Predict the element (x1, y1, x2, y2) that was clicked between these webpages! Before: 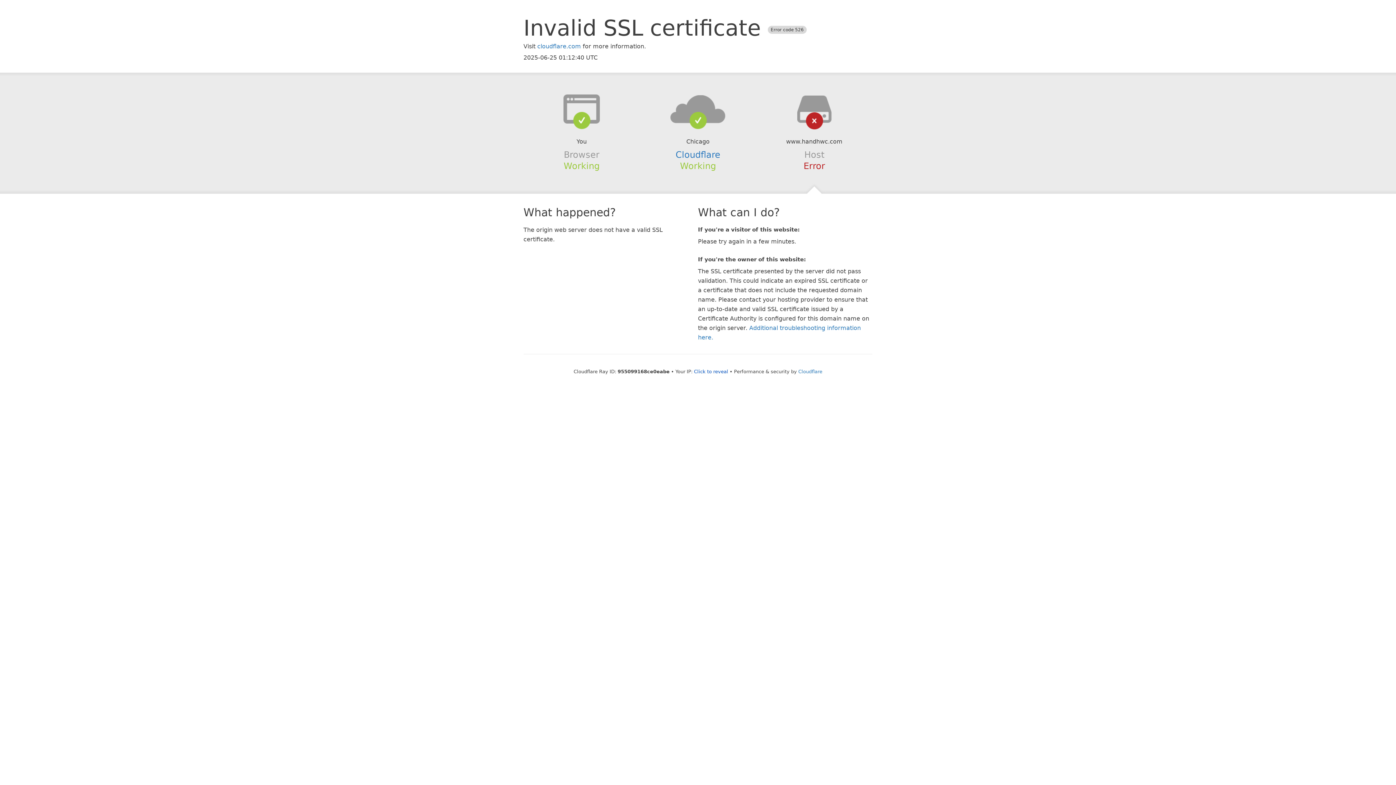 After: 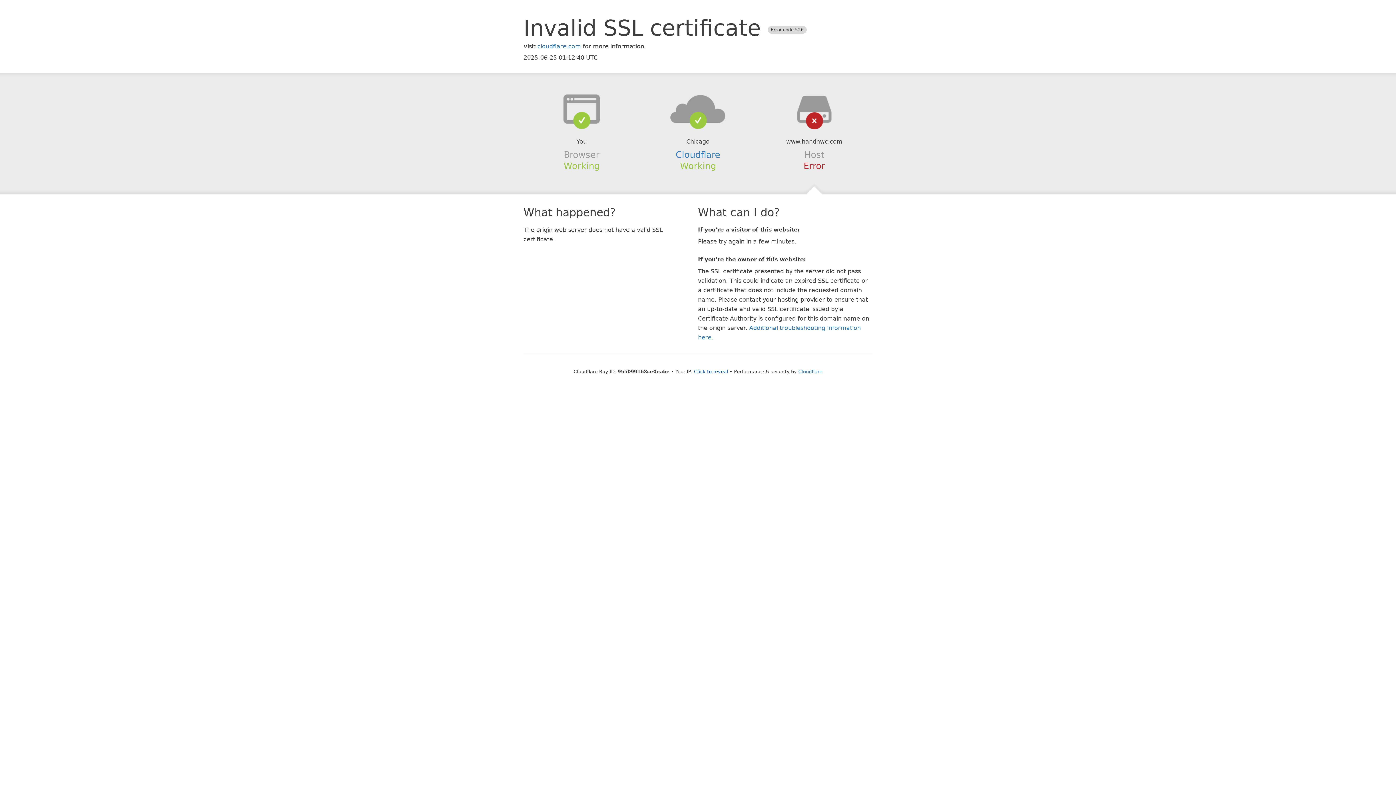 Action: bbox: (639, 94, 756, 123)